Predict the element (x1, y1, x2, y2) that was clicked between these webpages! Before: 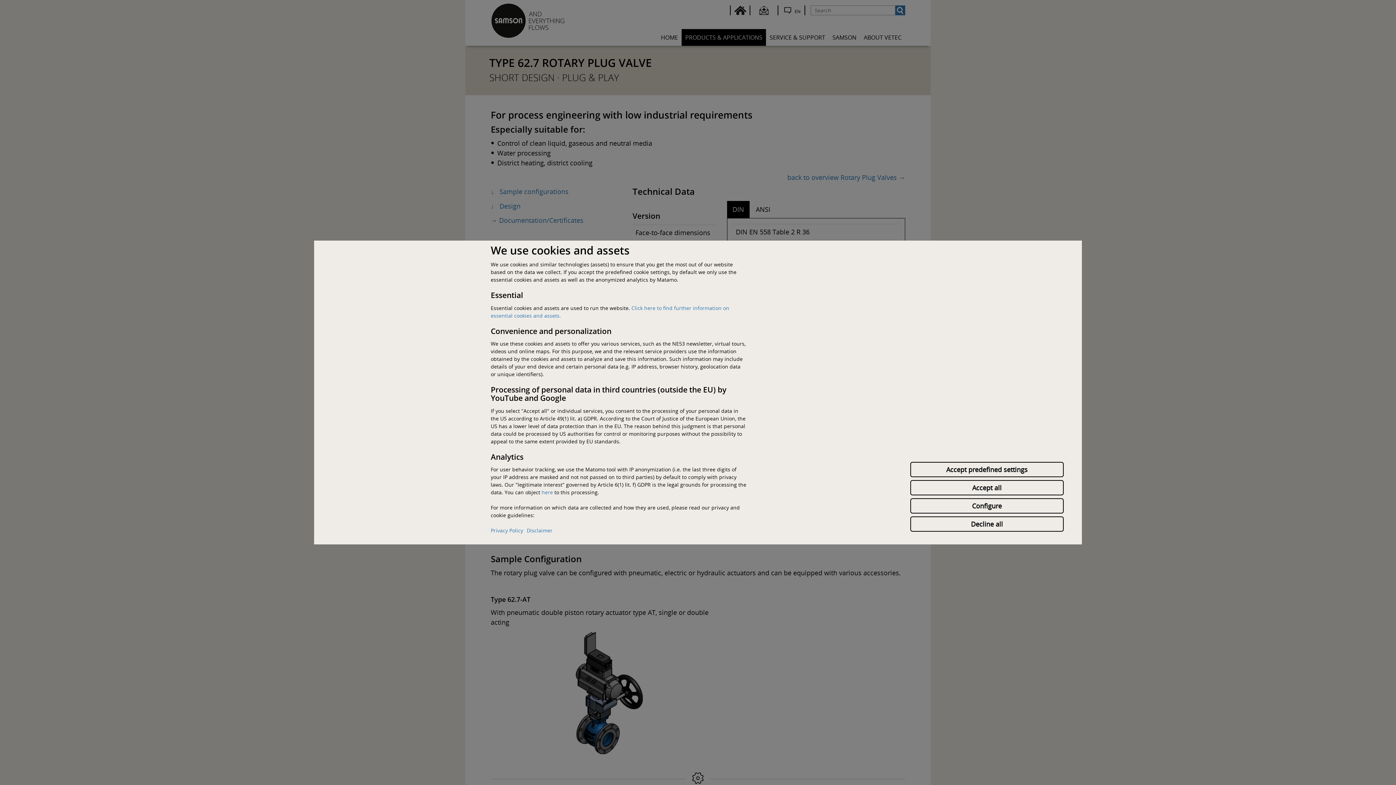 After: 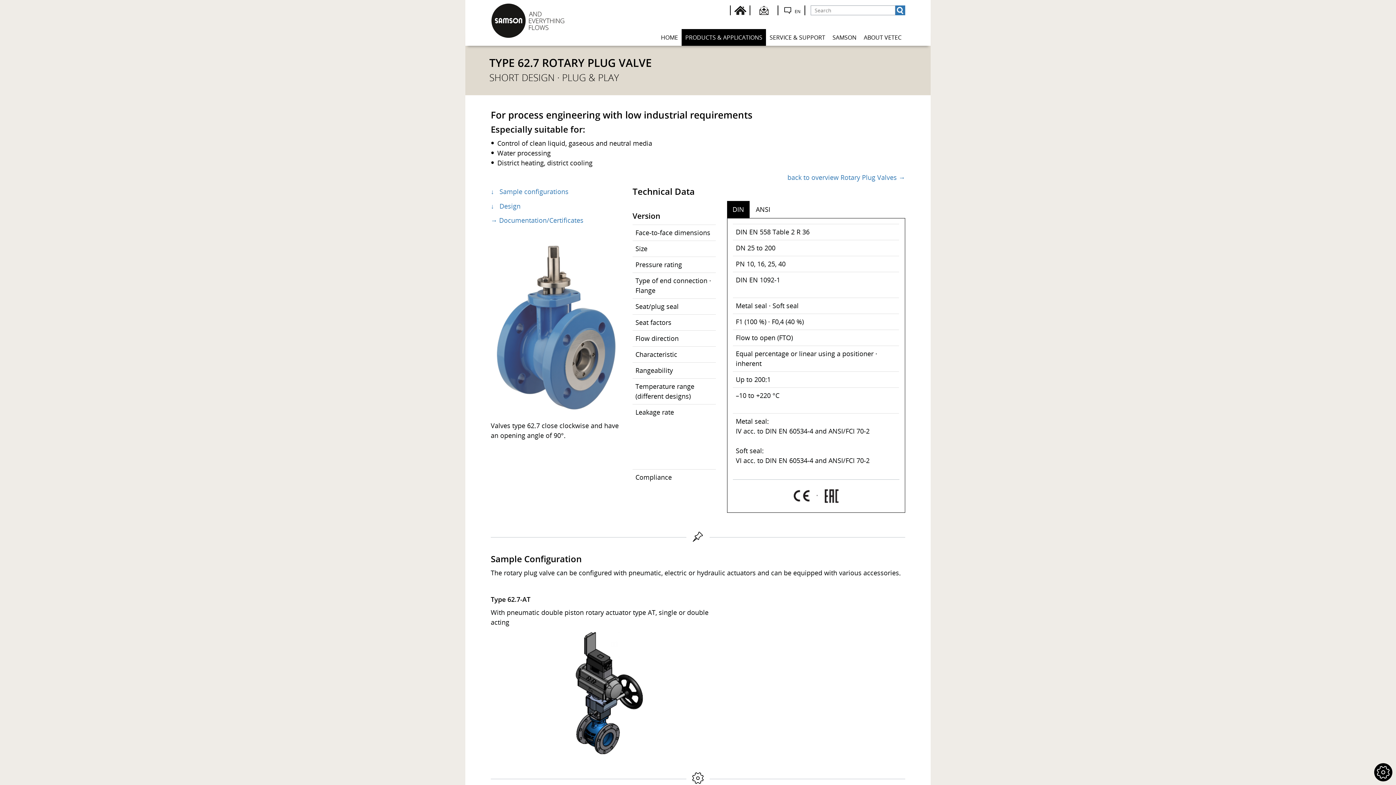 Action: bbox: (910, 462, 1064, 477) label: Accept predefined settings